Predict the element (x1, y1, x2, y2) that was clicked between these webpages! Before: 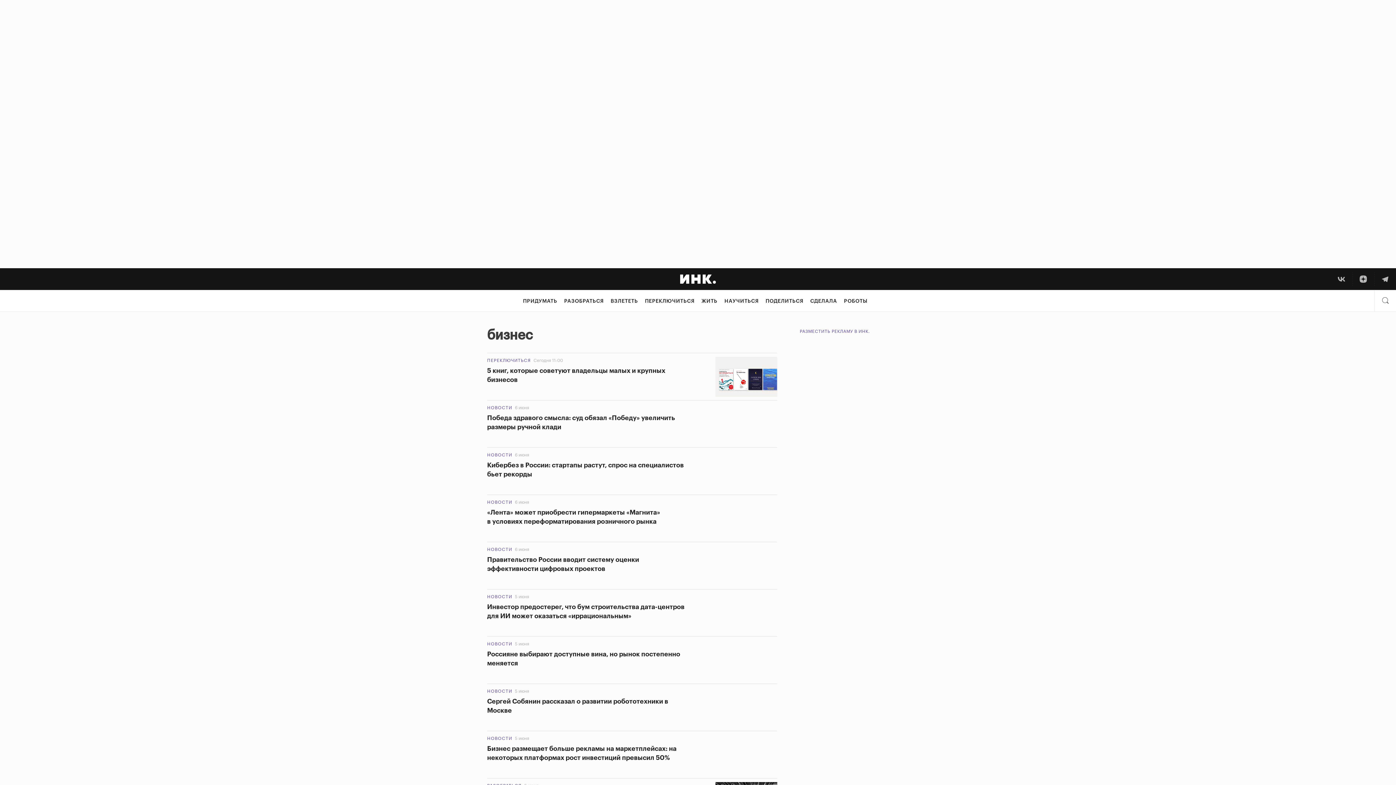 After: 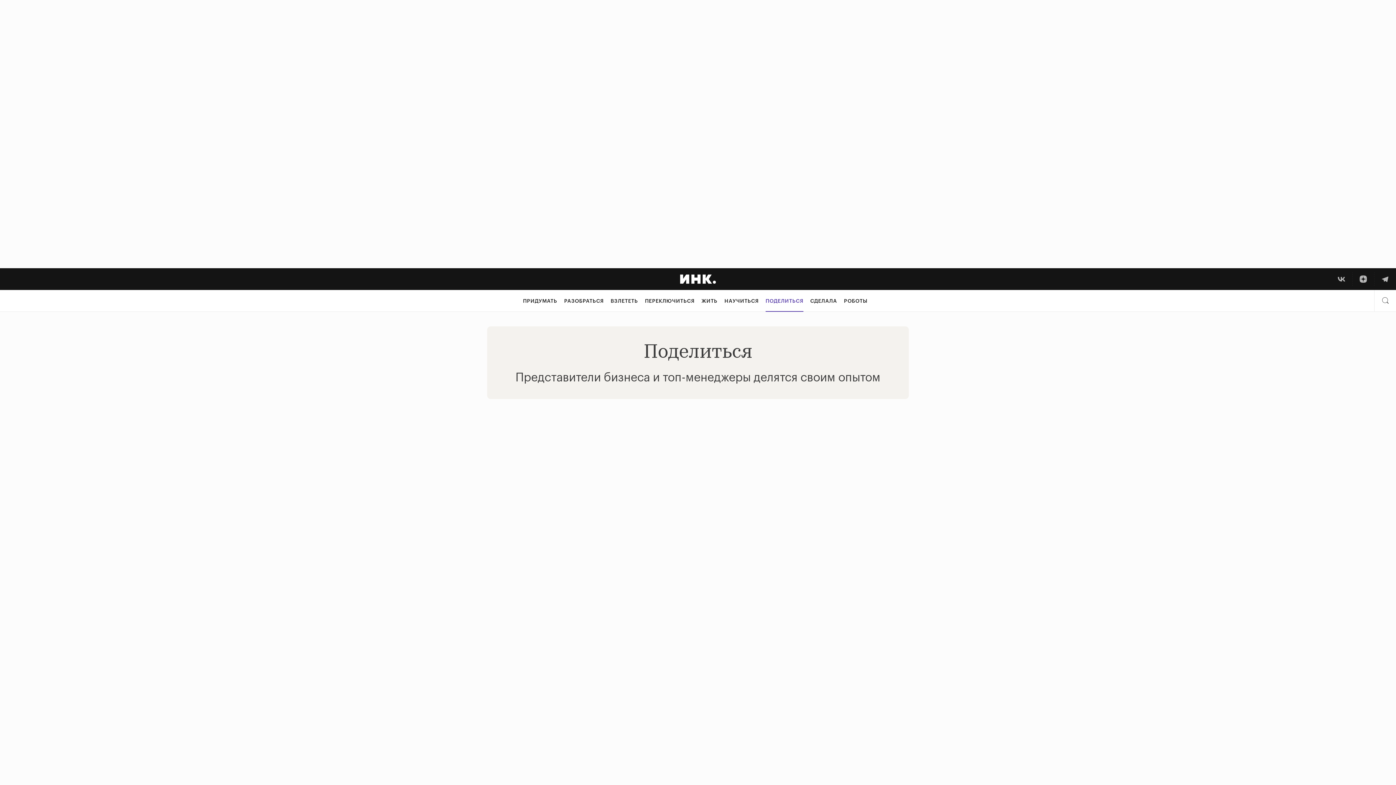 Action: bbox: (765, 290, 803, 312) label: ПОДЕЛИТЬСЯ